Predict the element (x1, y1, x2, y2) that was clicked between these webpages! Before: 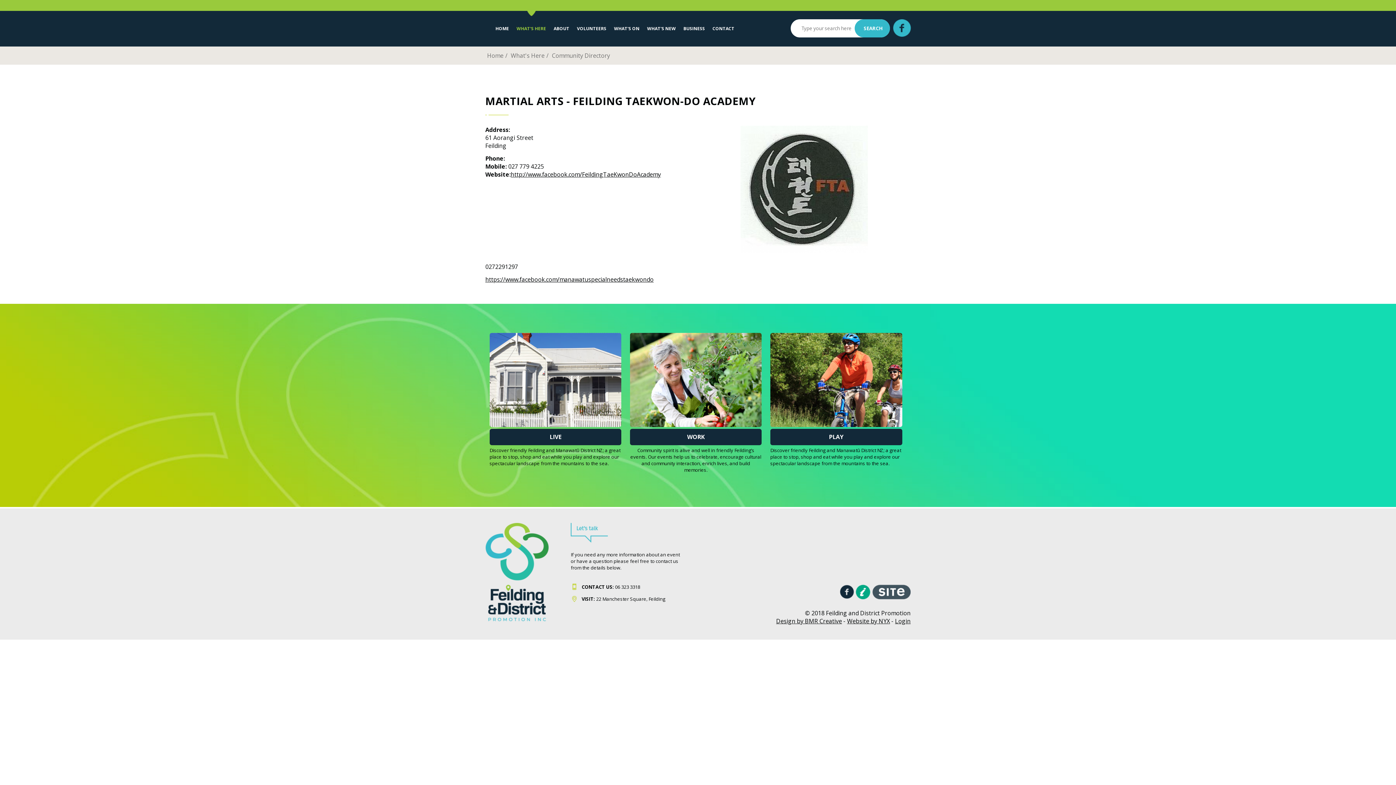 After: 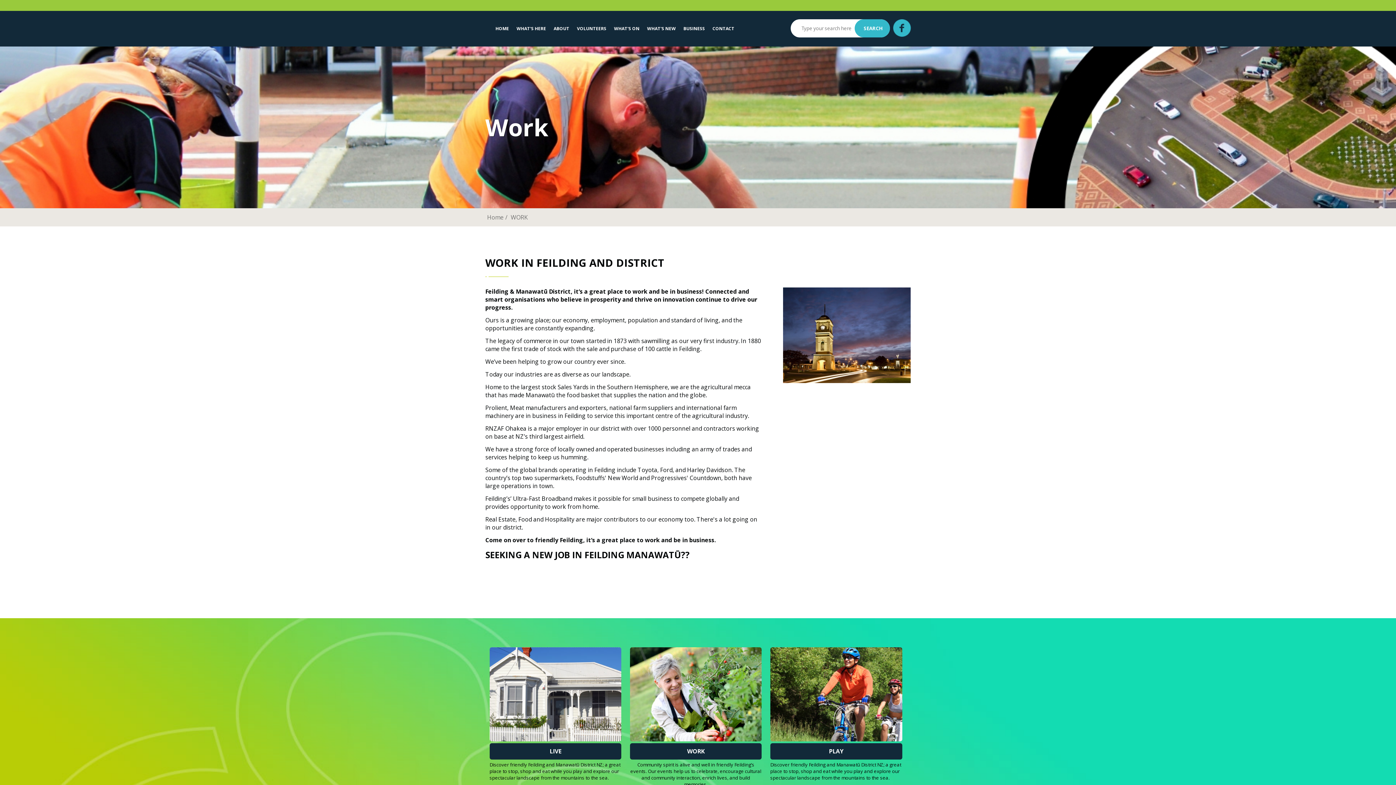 Action: bbox: (630, 333, 761, 427)